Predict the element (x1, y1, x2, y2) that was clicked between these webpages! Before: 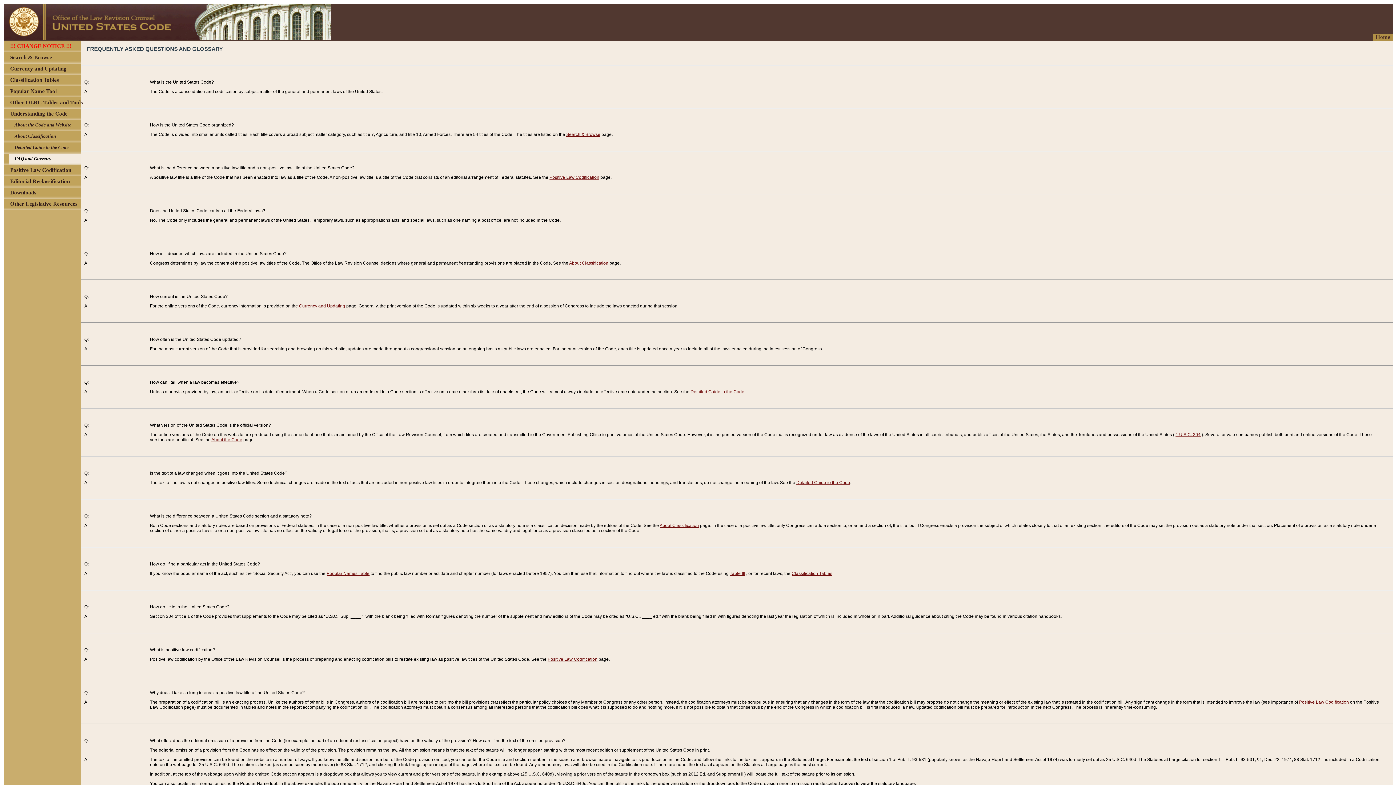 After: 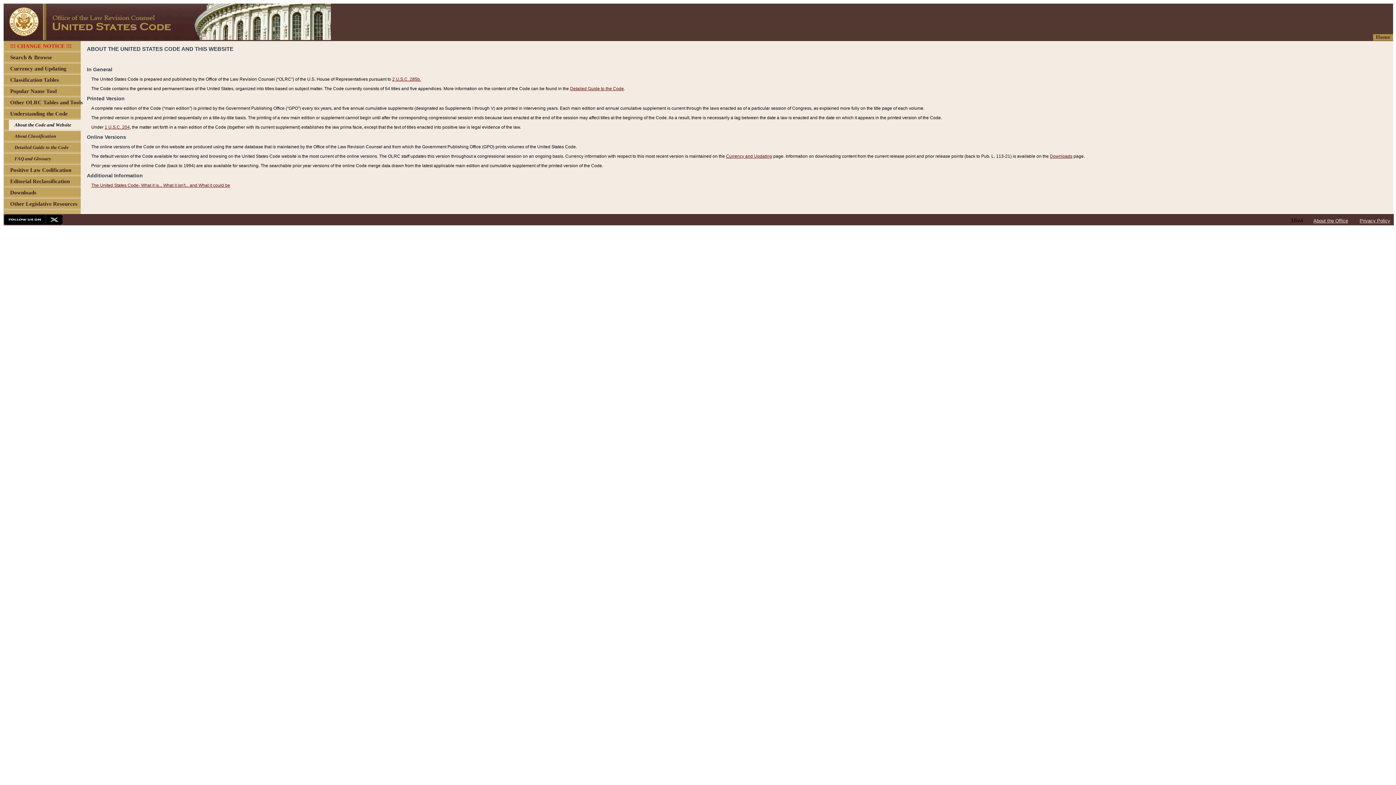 Action: bbox: (211, 437, 242, 442) label: About the Code